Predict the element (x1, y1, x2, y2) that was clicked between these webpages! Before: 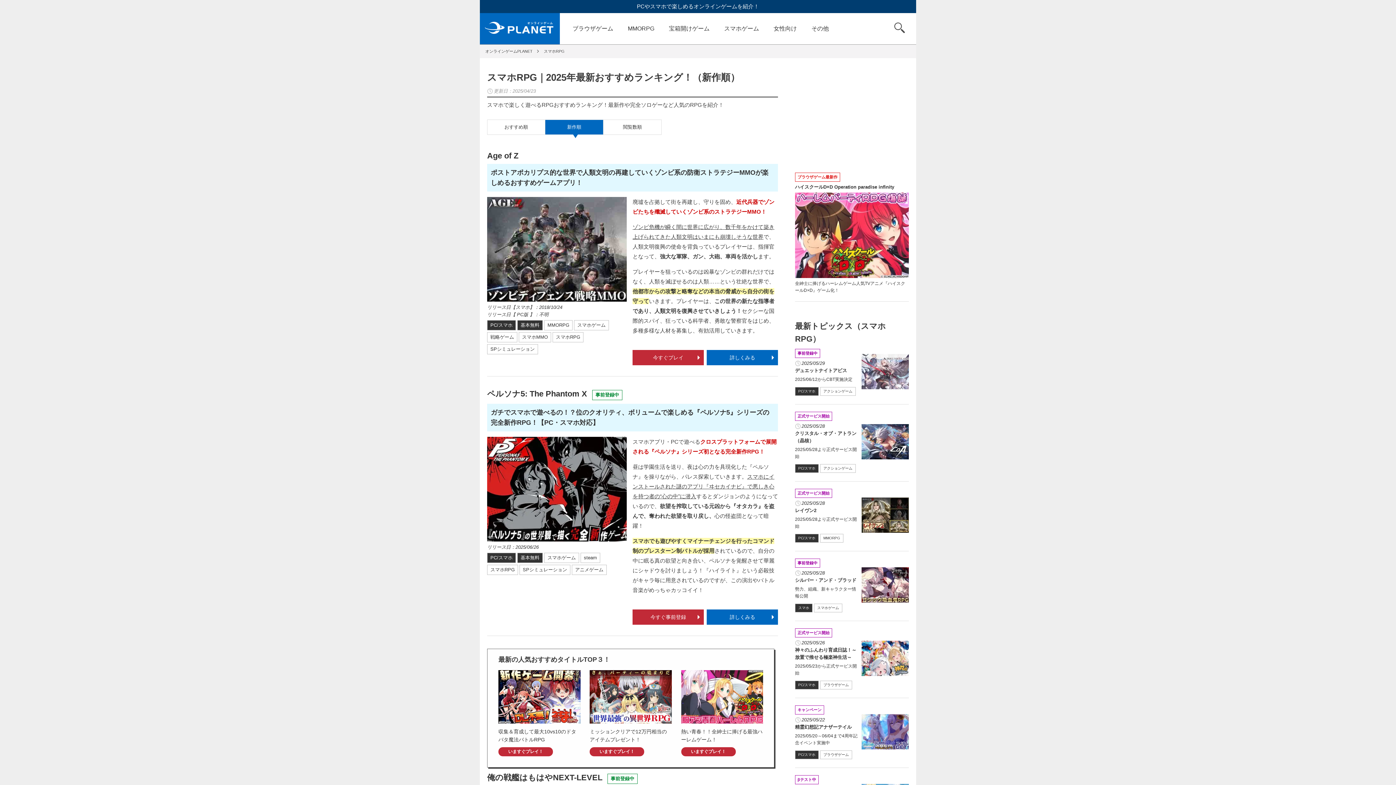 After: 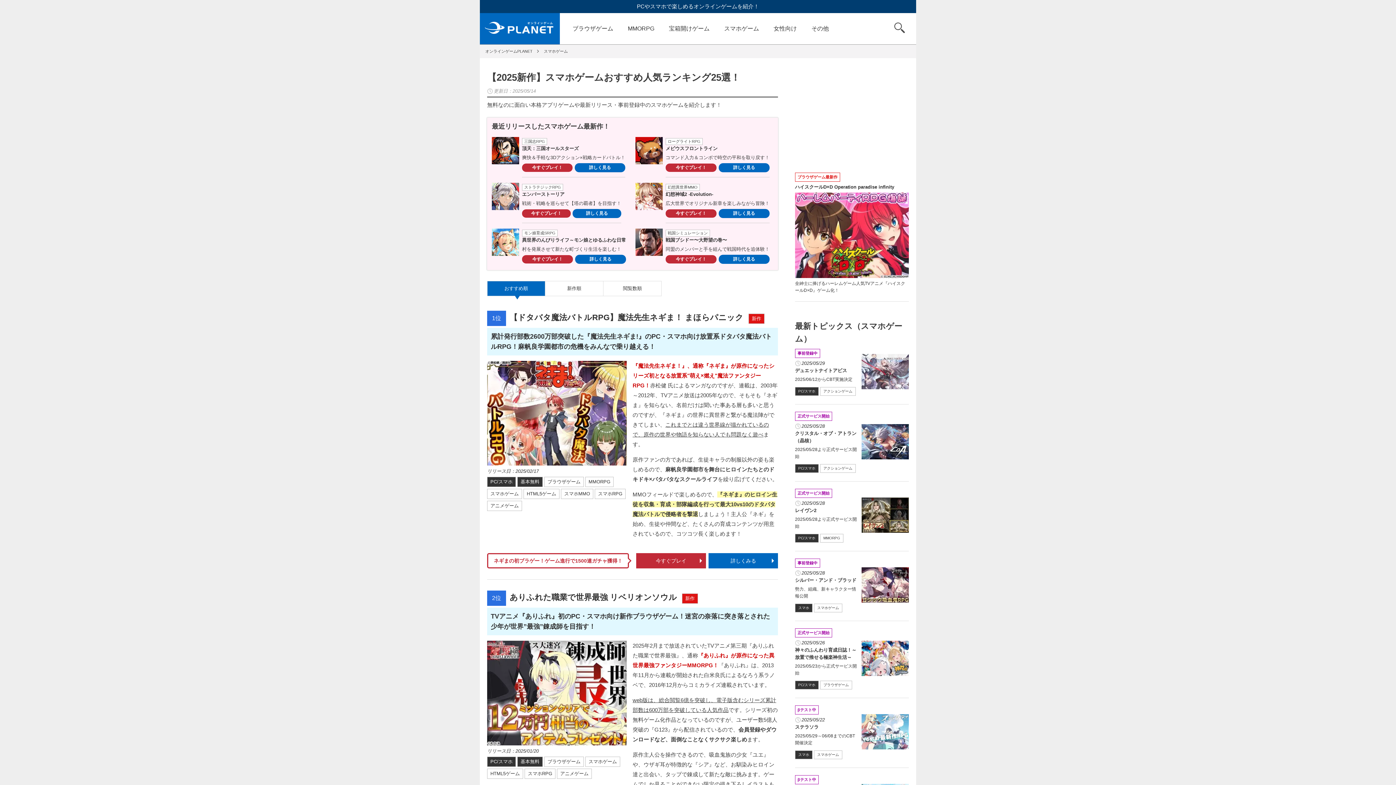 Action: bbox: (717, 13, 766, 44) label: スマホゲーム